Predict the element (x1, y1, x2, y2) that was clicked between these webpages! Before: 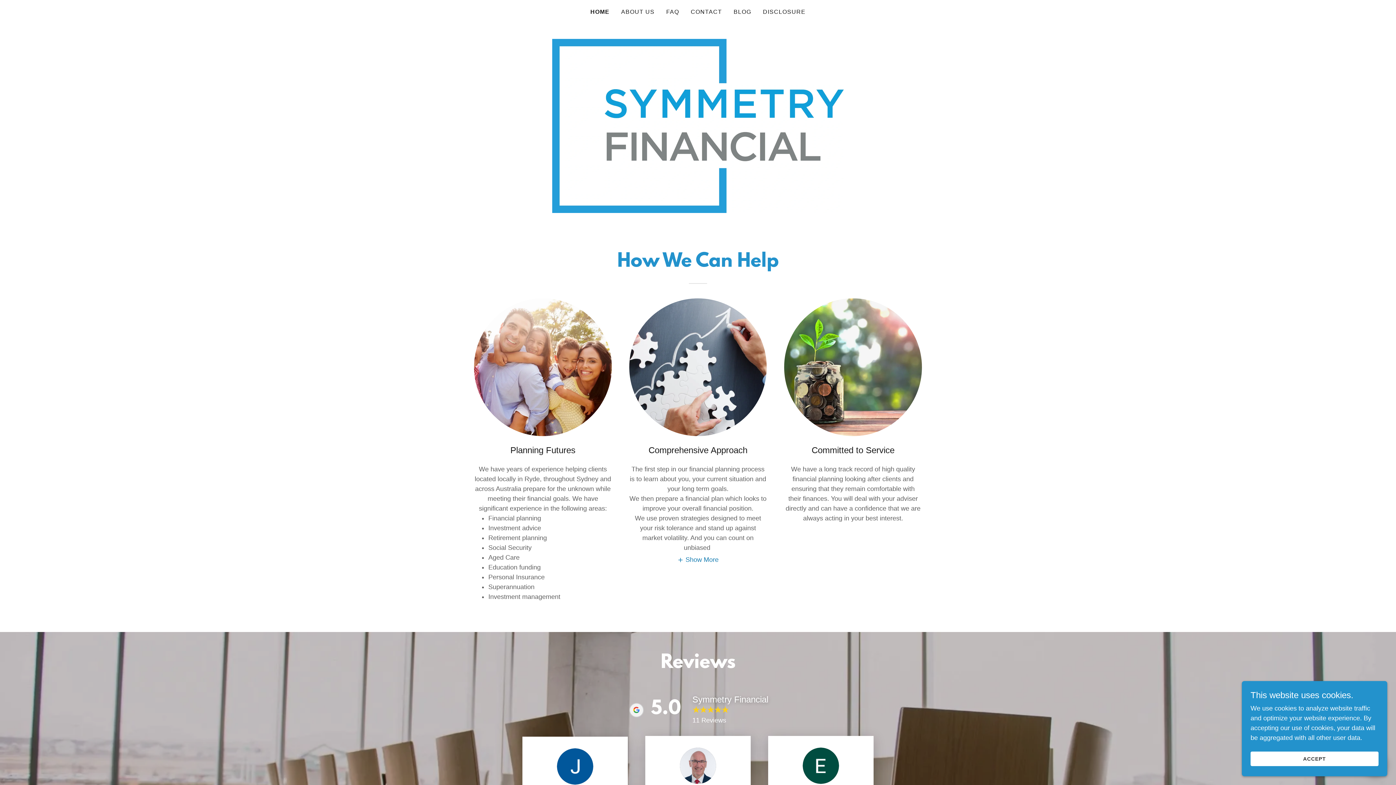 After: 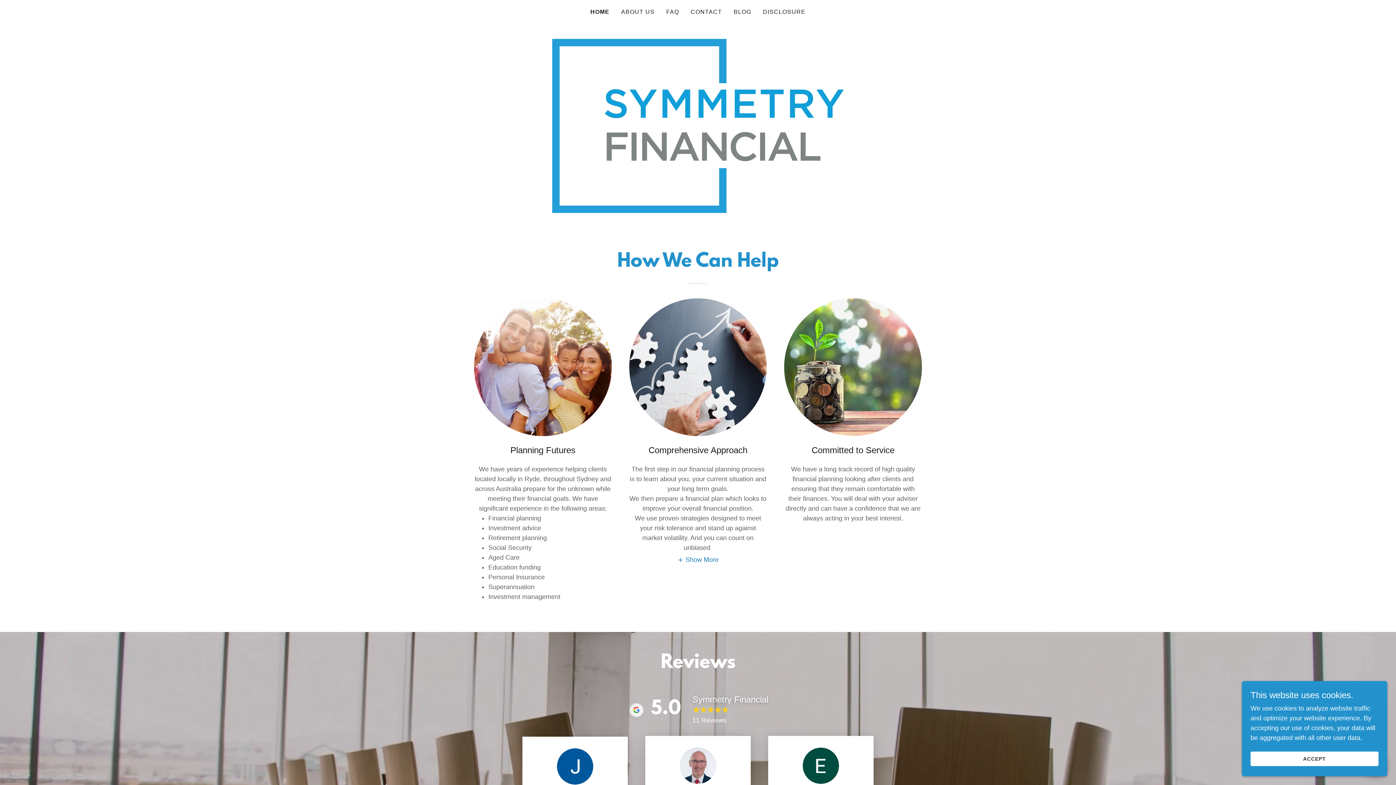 Action: bbox: (491, 694, 904, 724) label: 5.0

Symmetry Financial

11 Reviews